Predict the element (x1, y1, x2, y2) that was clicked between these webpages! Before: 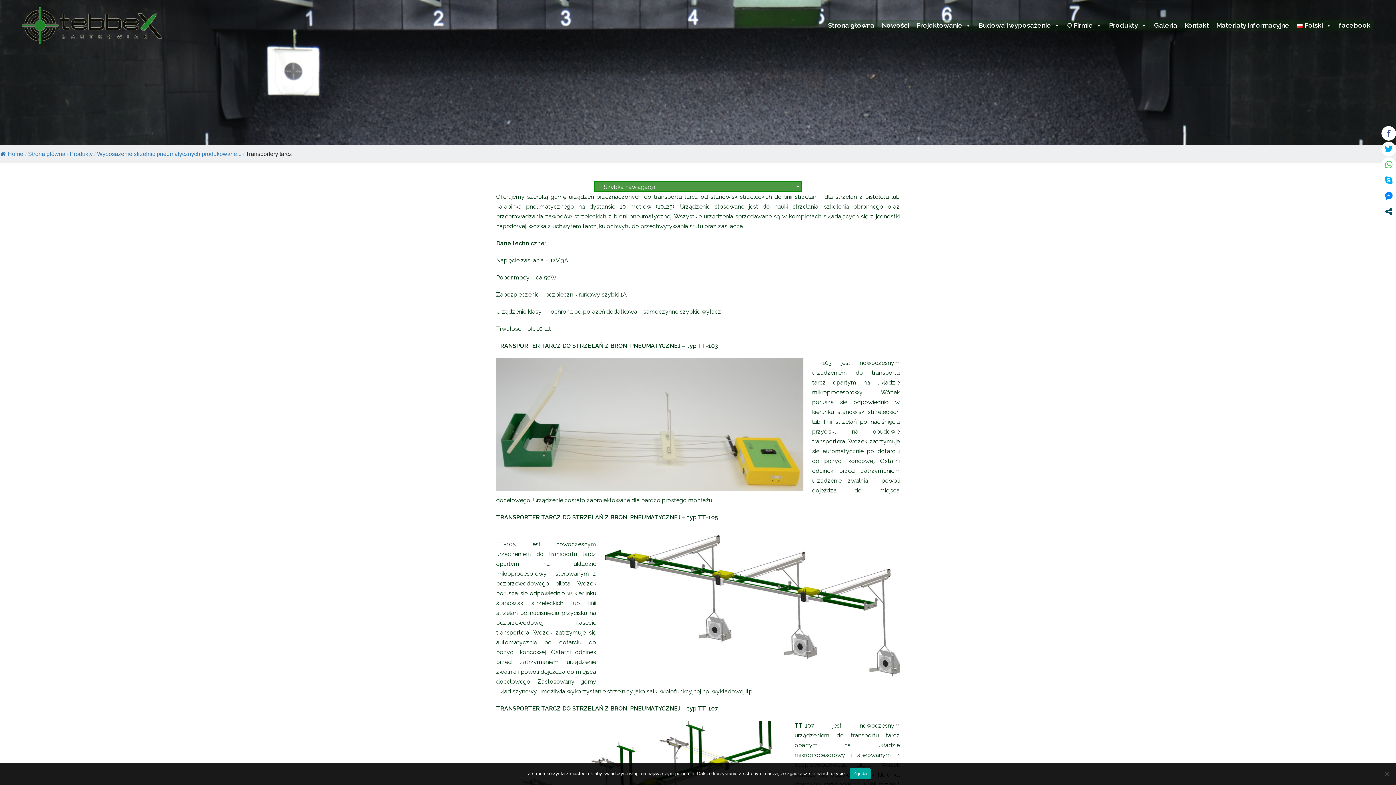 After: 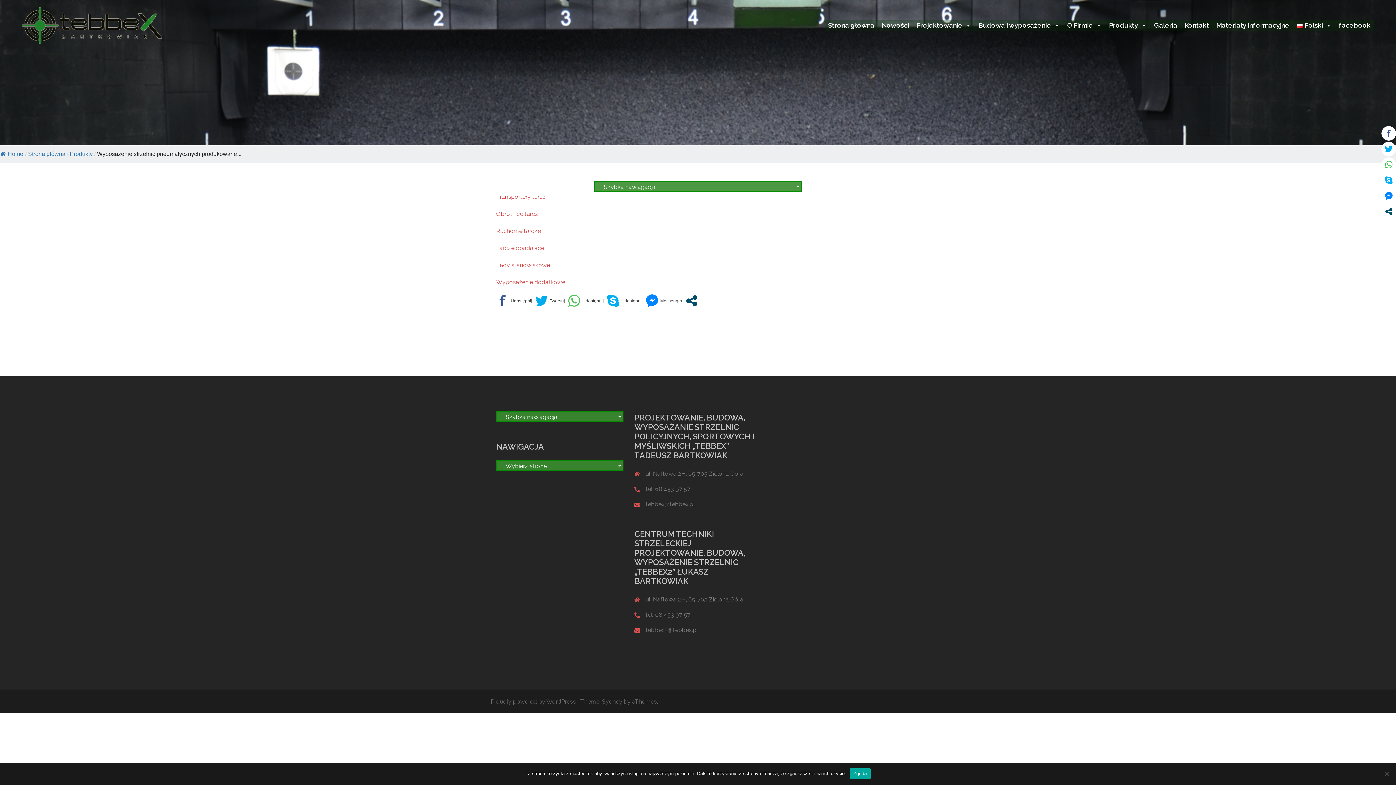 Action: label: Wyposażenie strzelnic pneumatycznych produkowane... bbox: (97, 150, 241, 157)